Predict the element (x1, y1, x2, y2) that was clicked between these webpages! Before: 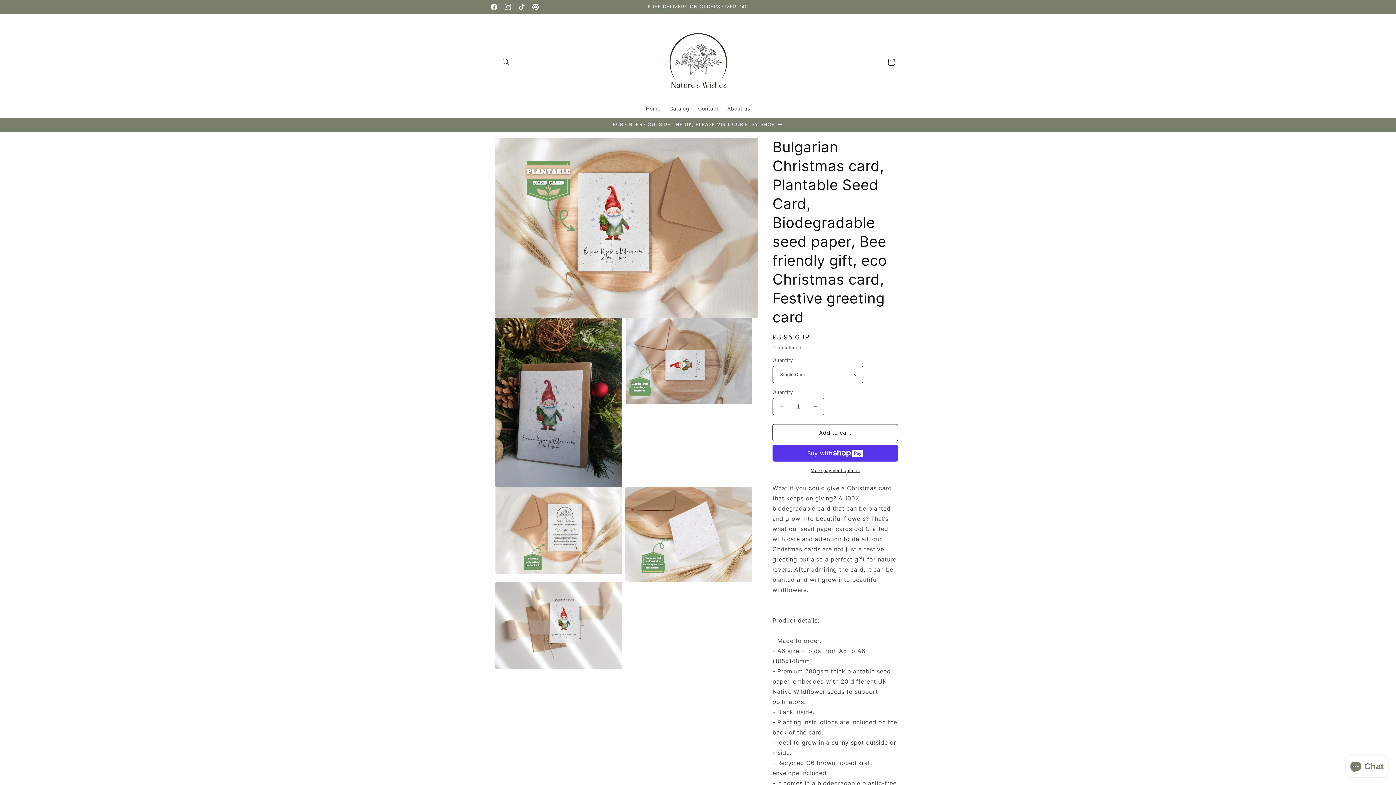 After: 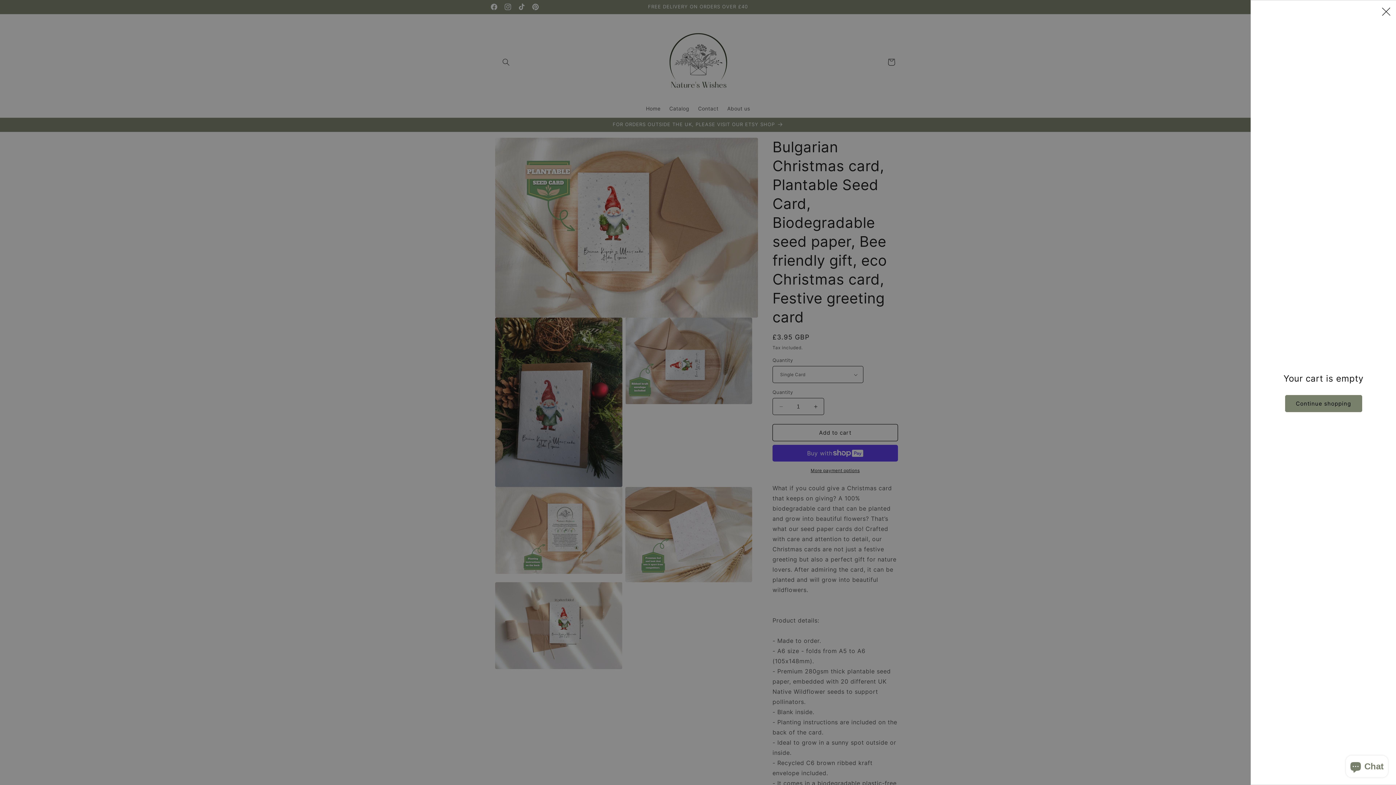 Action: bbox: (883, 54, 899, 70) label: Cart